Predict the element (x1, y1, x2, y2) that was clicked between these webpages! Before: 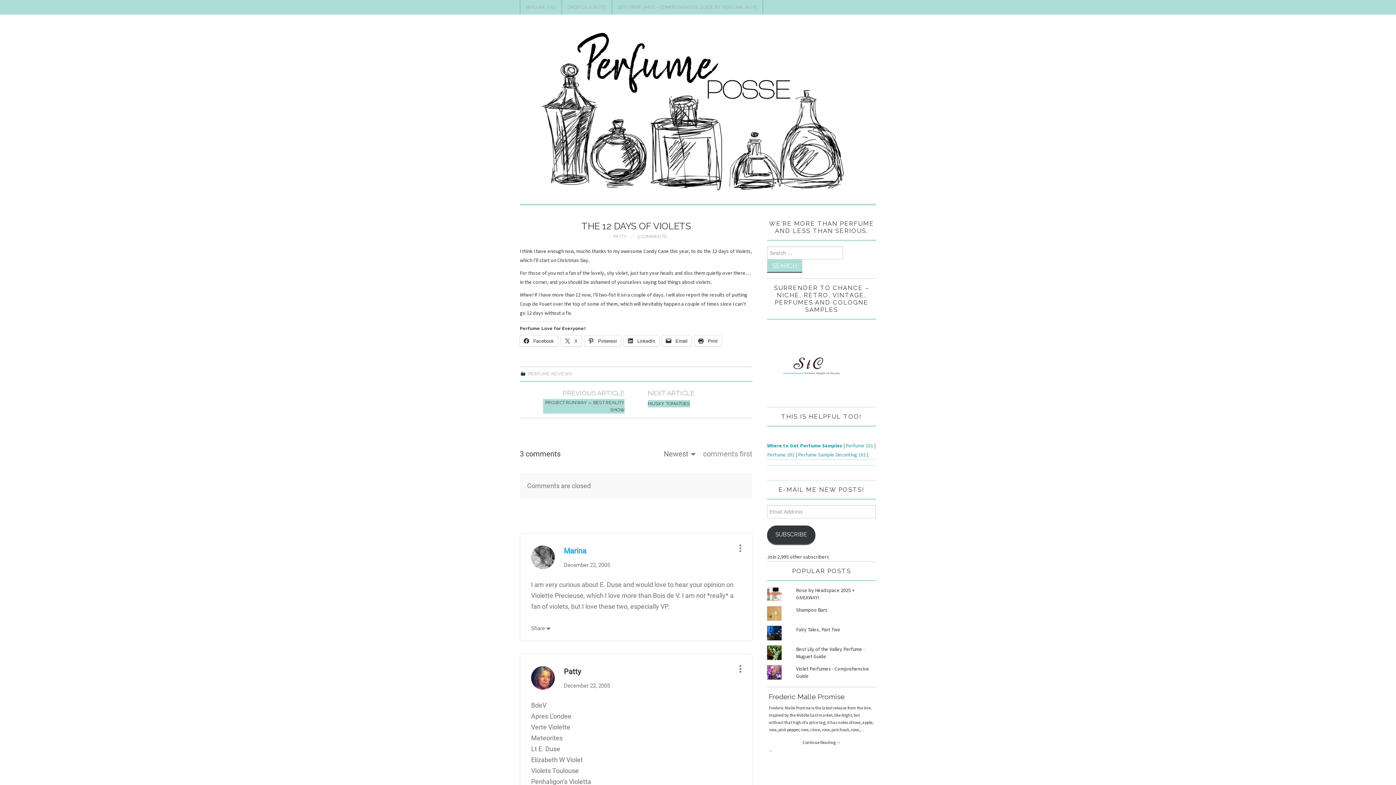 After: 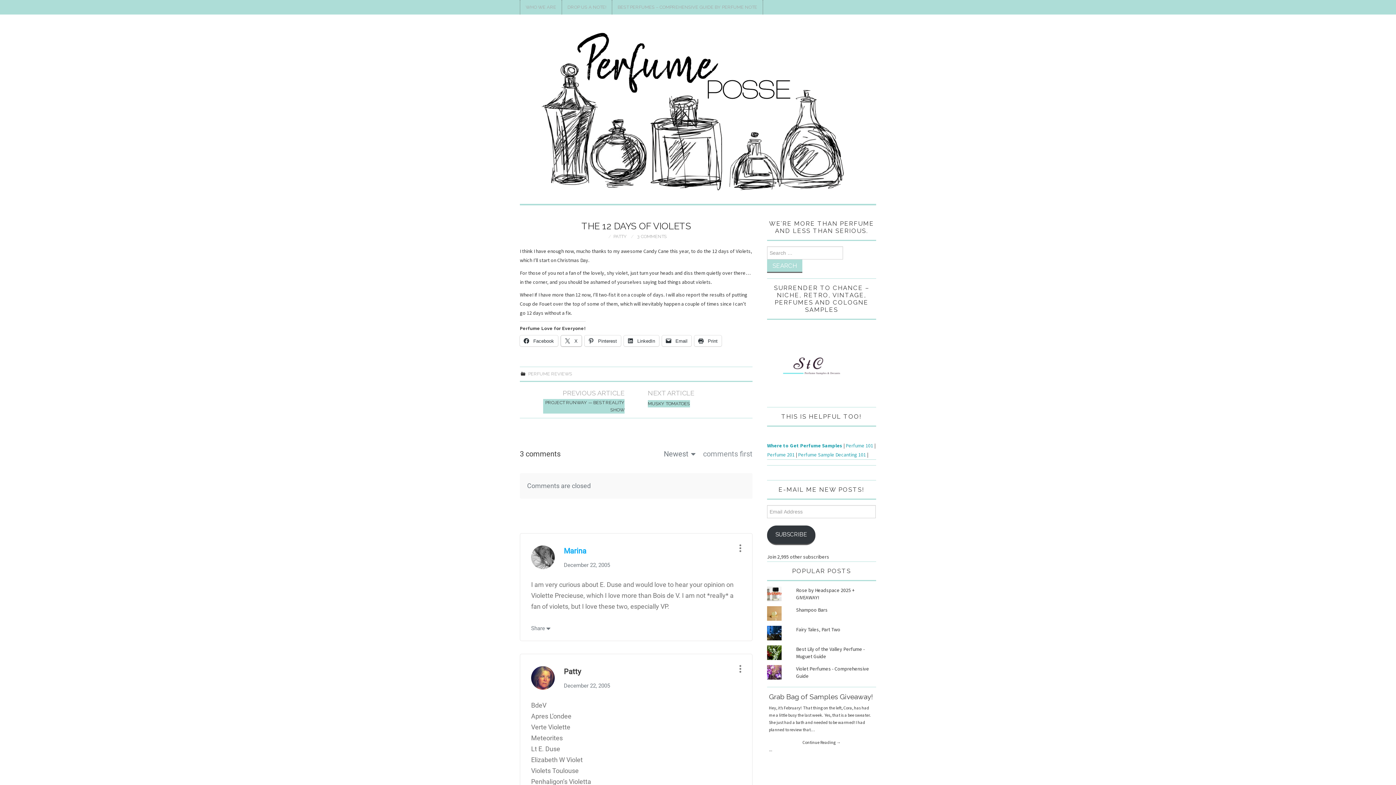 Action: bbox: (561, 335, 581, 346) label:  X